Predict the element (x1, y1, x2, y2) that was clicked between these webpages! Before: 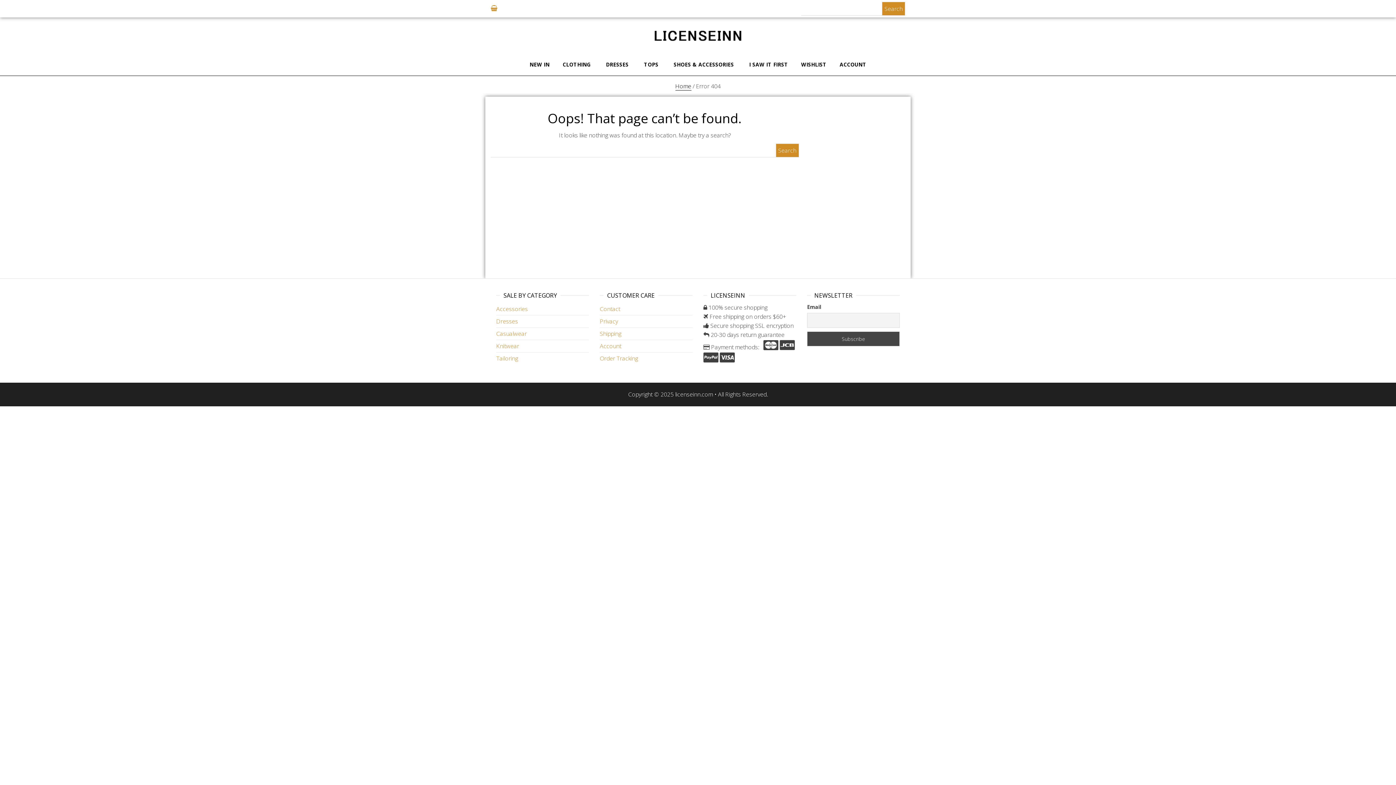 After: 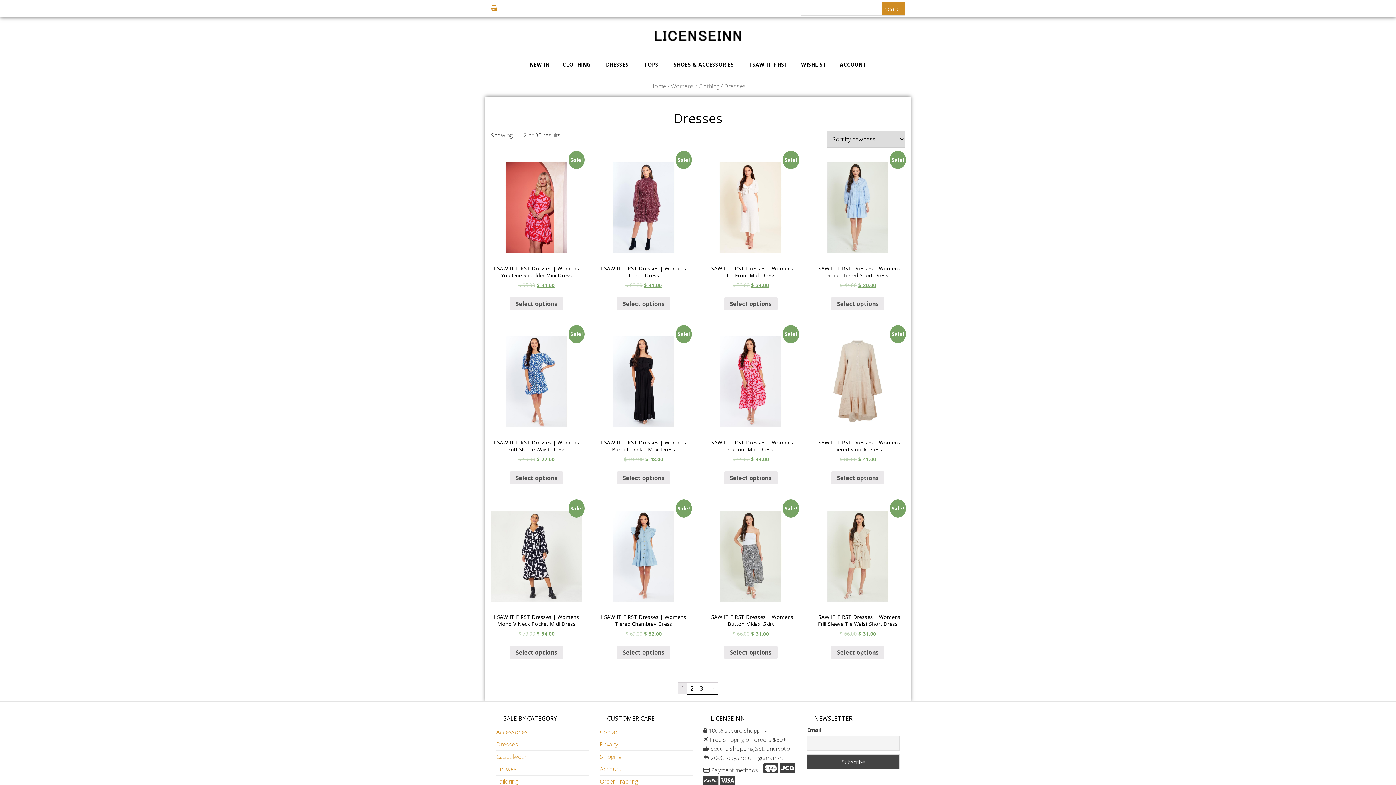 Action: bbox: (496, 317, 518, 325) label: Dresses